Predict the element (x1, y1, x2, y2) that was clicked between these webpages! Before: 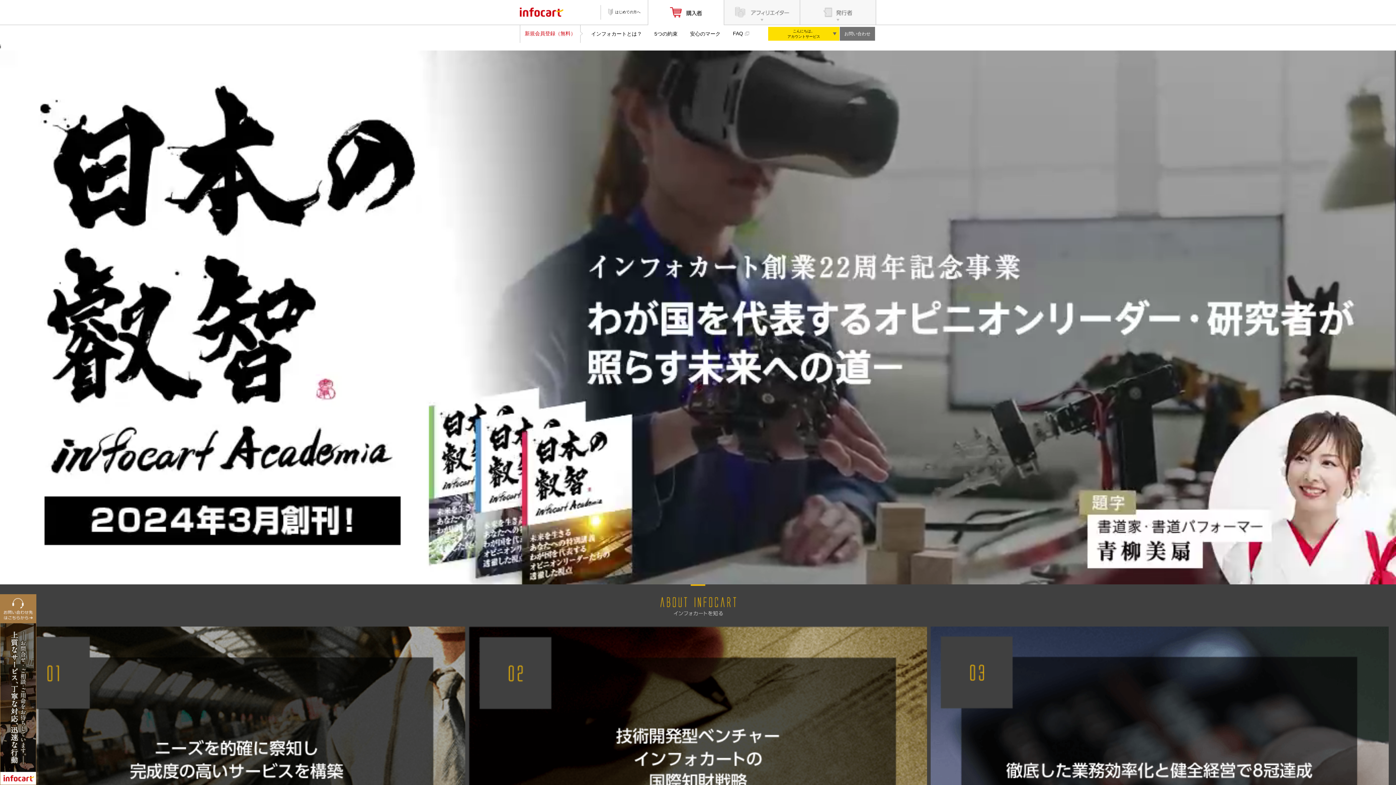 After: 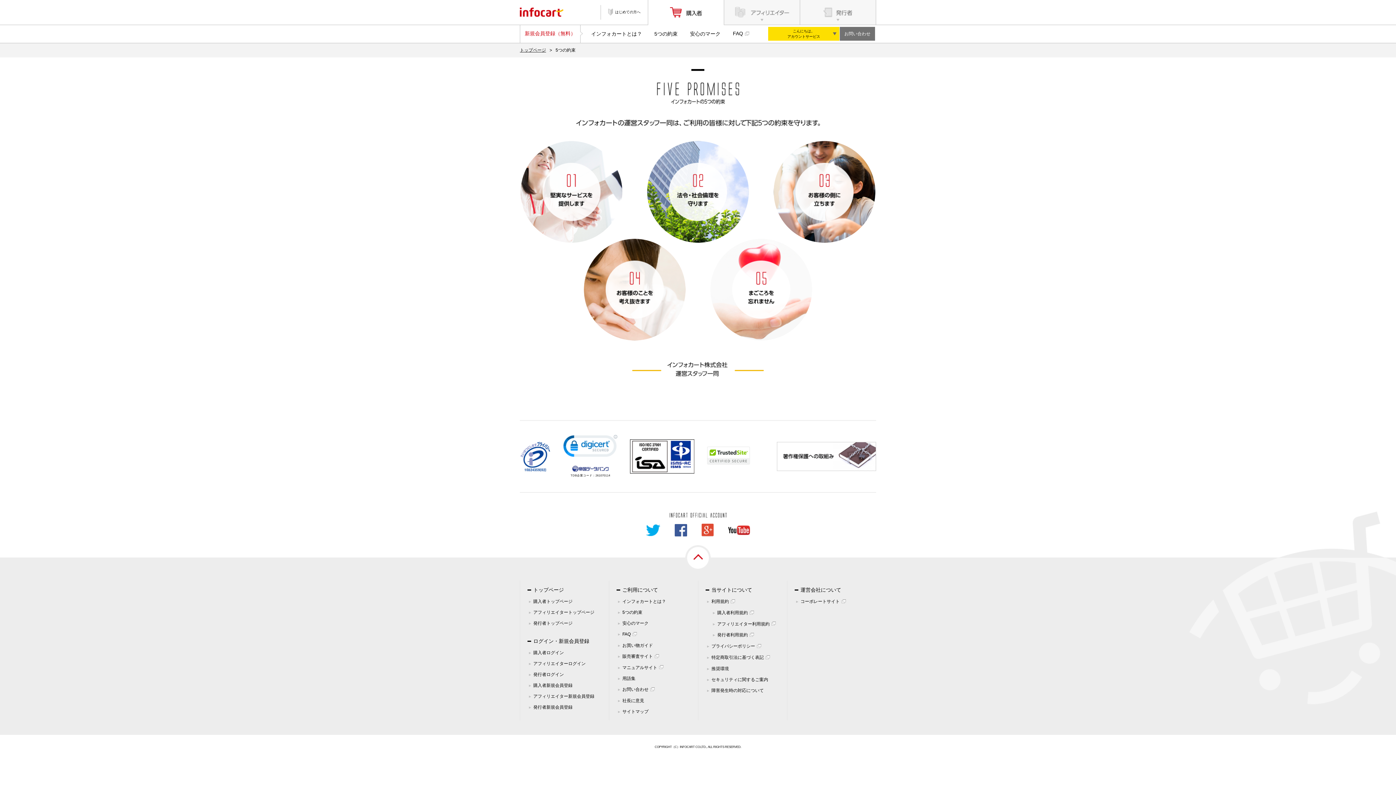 Action: label: 5つの約束 bbox: (654, 30, 677, 36)